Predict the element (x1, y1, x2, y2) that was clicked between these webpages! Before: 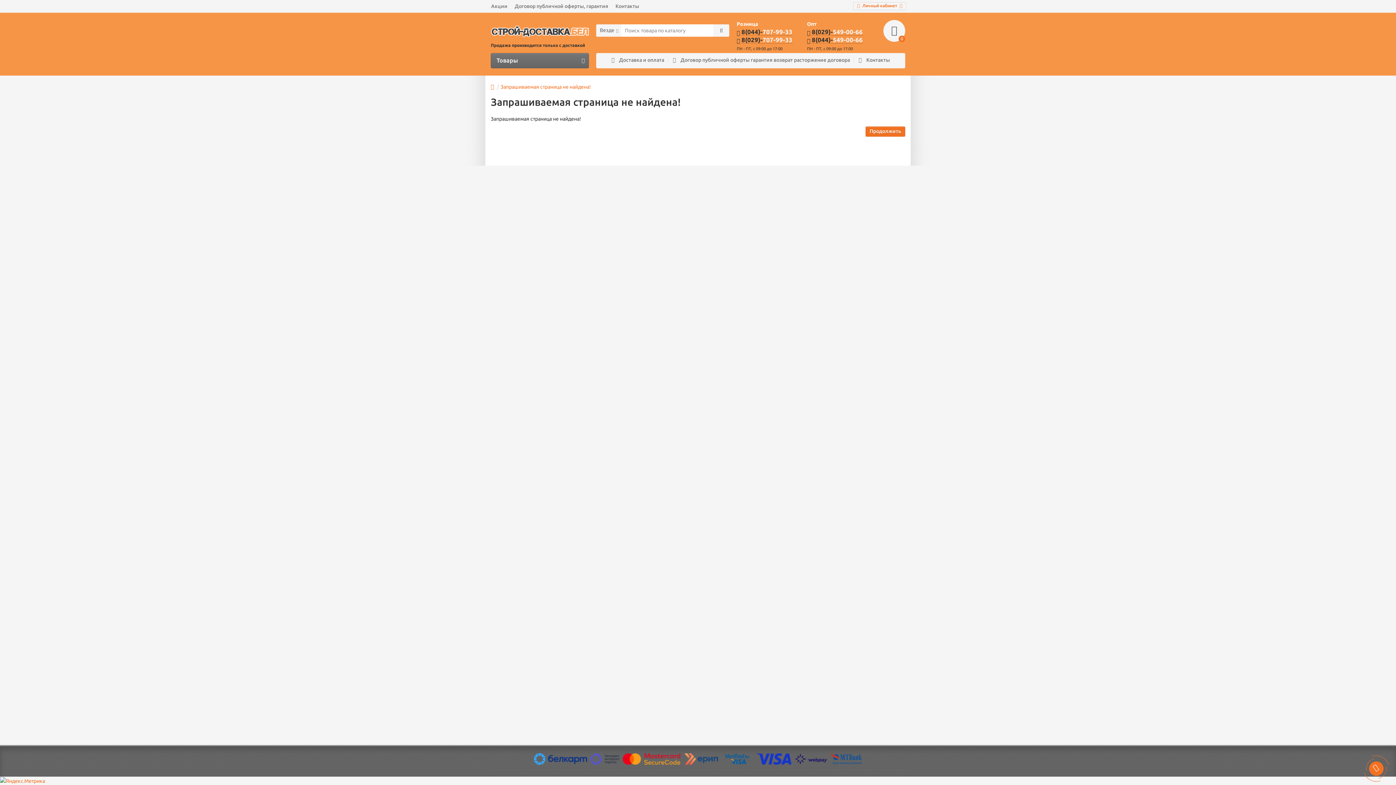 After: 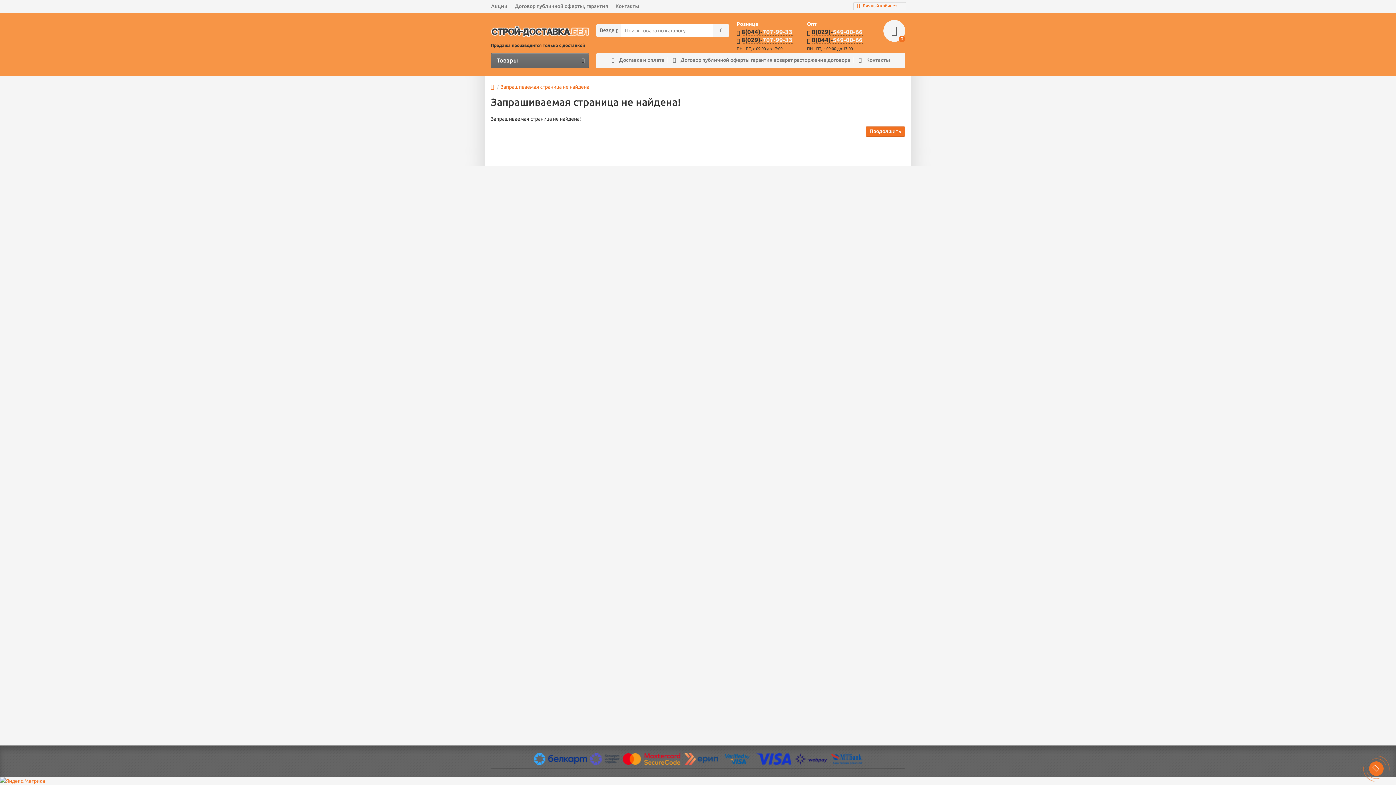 Action: bbox: (491, 3, 507, 9) label: Акции